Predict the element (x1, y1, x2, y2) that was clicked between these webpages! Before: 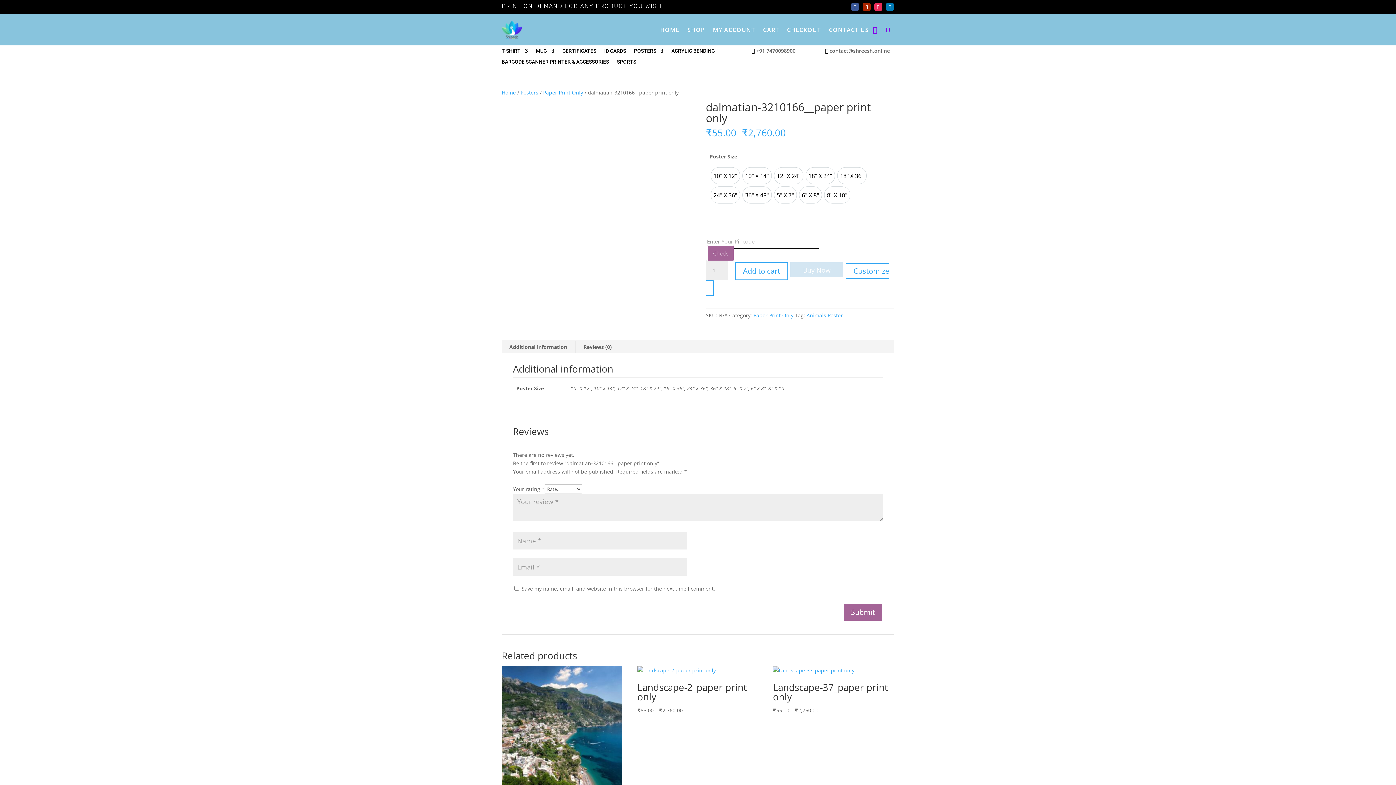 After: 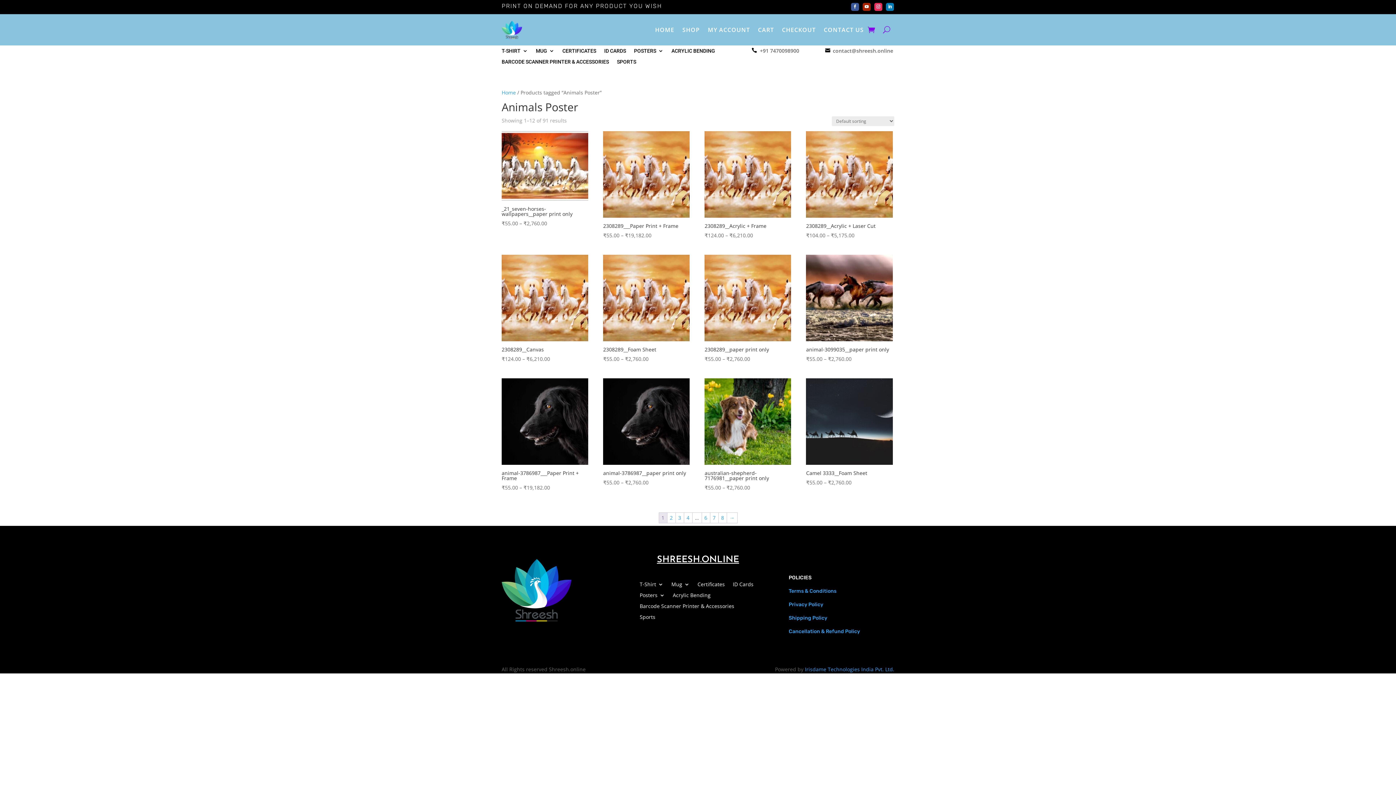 Action: bbox: (806, 312, 843, 318) label: Animals Poster